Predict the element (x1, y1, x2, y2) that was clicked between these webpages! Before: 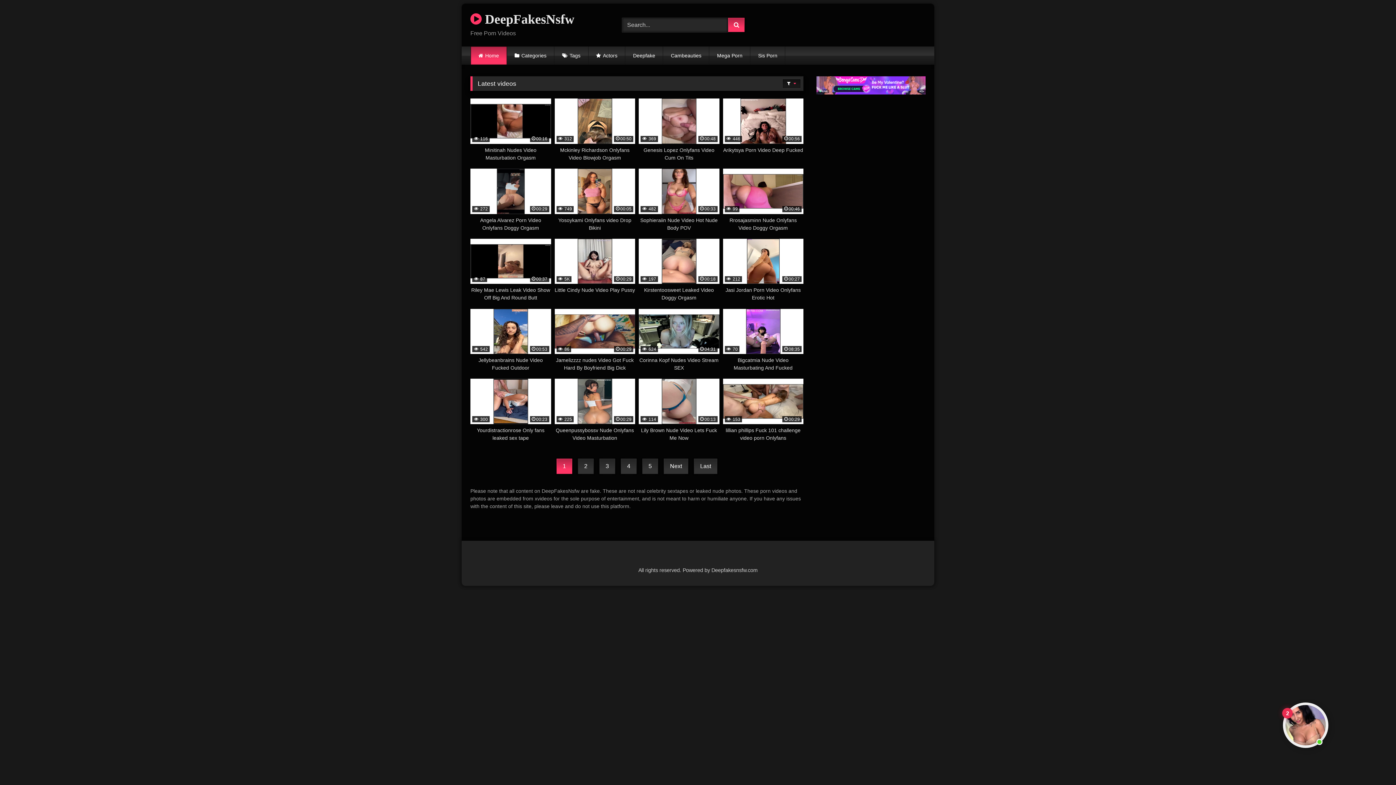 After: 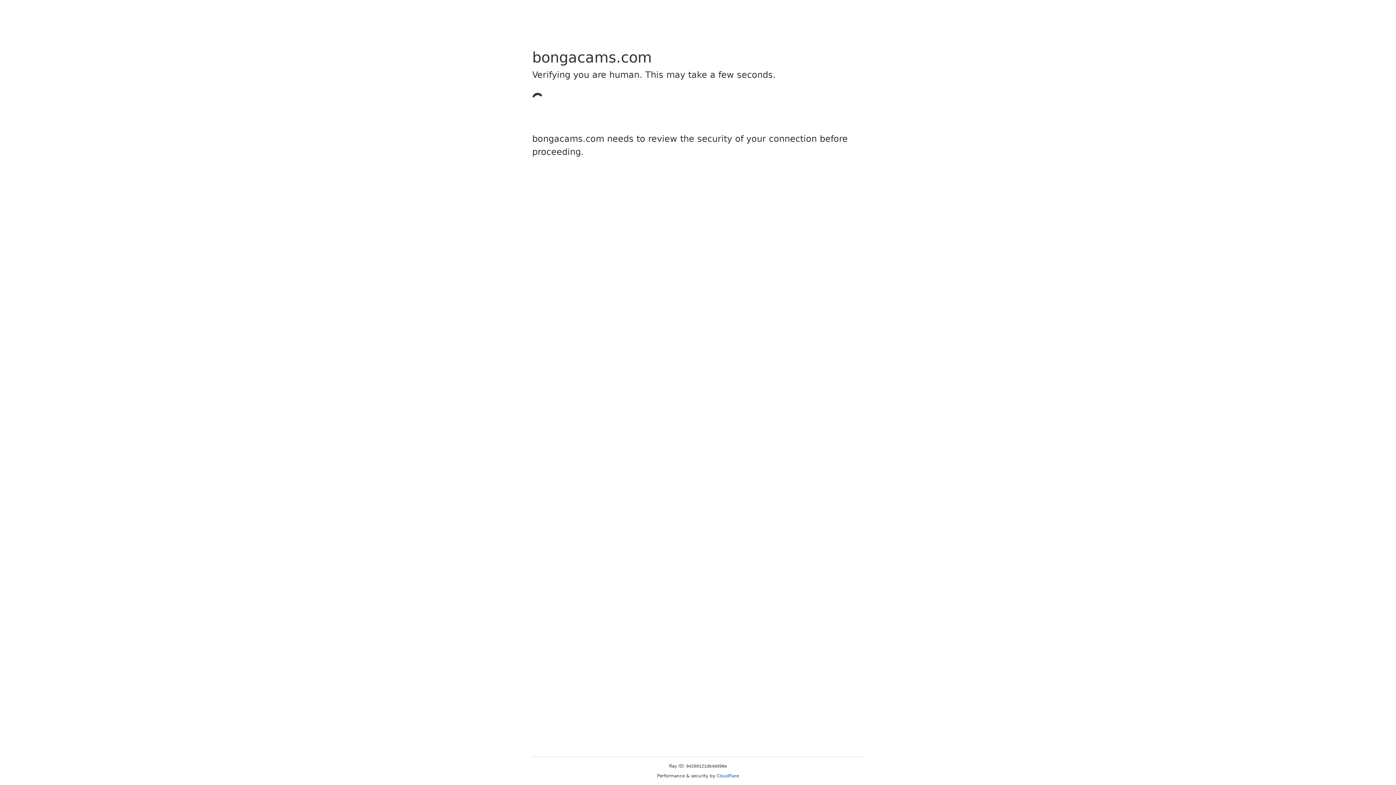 Action: label:  482
00:33
Sophieraiin Nude Video Hot Nude Body POV bbox: (638, 168, 719, 231)